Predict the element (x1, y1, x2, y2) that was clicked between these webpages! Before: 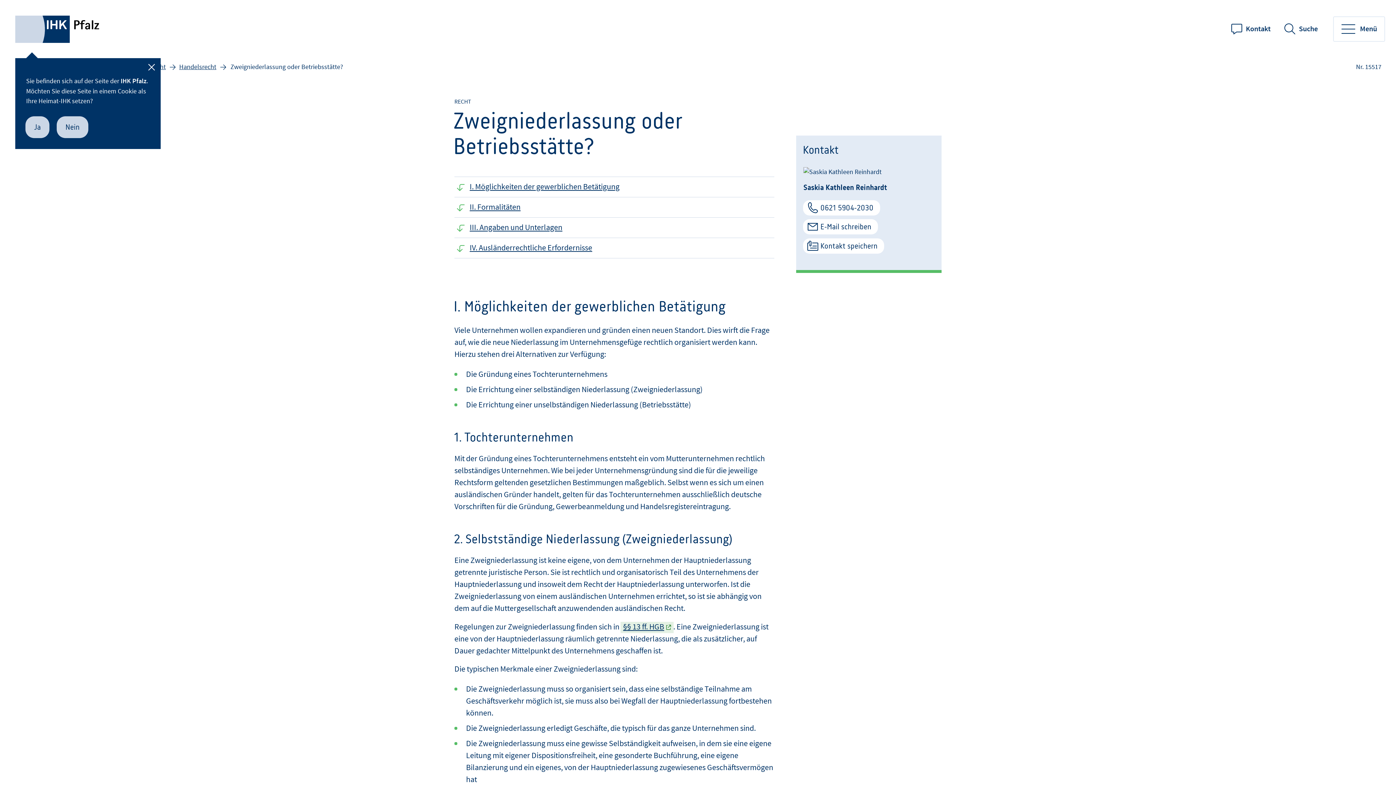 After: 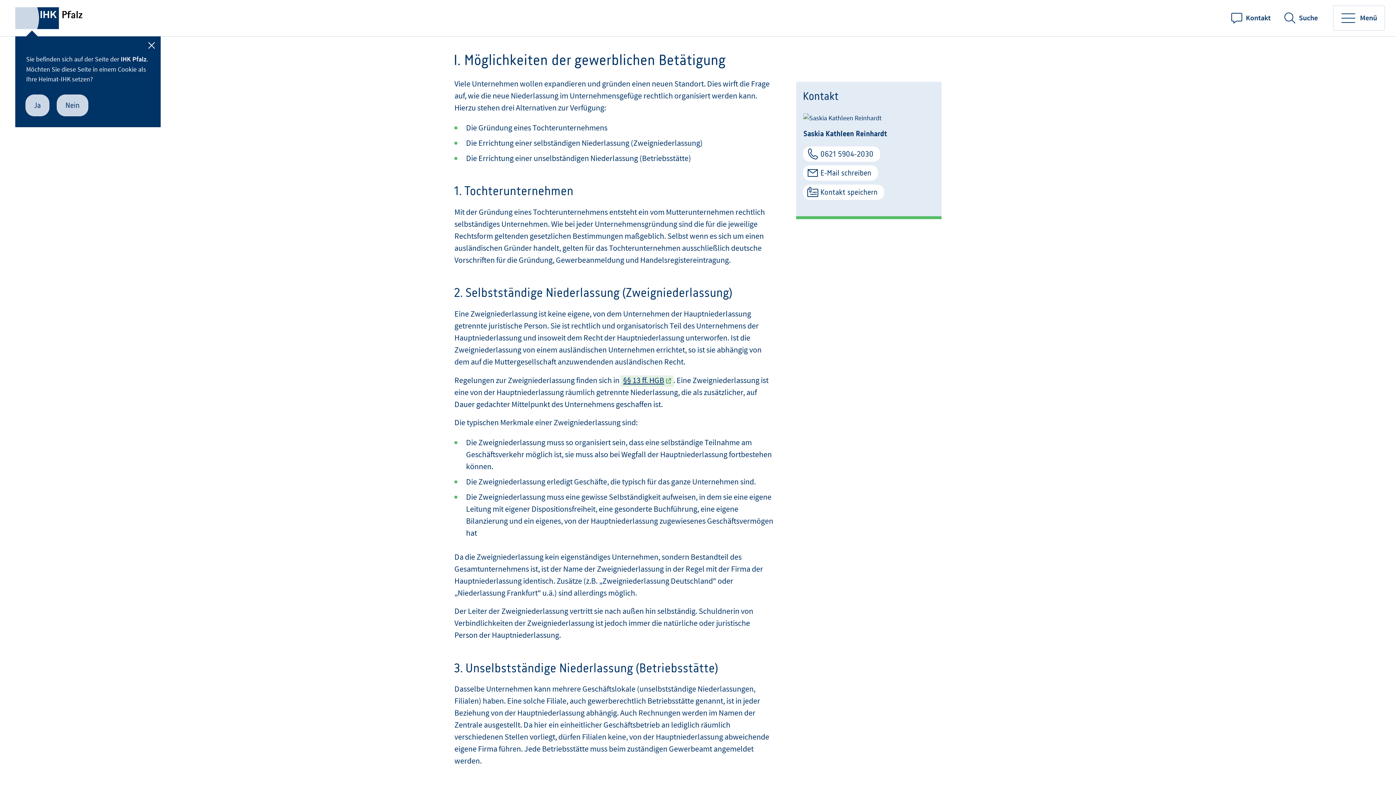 Action: bbox: (454, 177, 774, 197) label: I. Möglichkeiten der gewerblichen Betätigung